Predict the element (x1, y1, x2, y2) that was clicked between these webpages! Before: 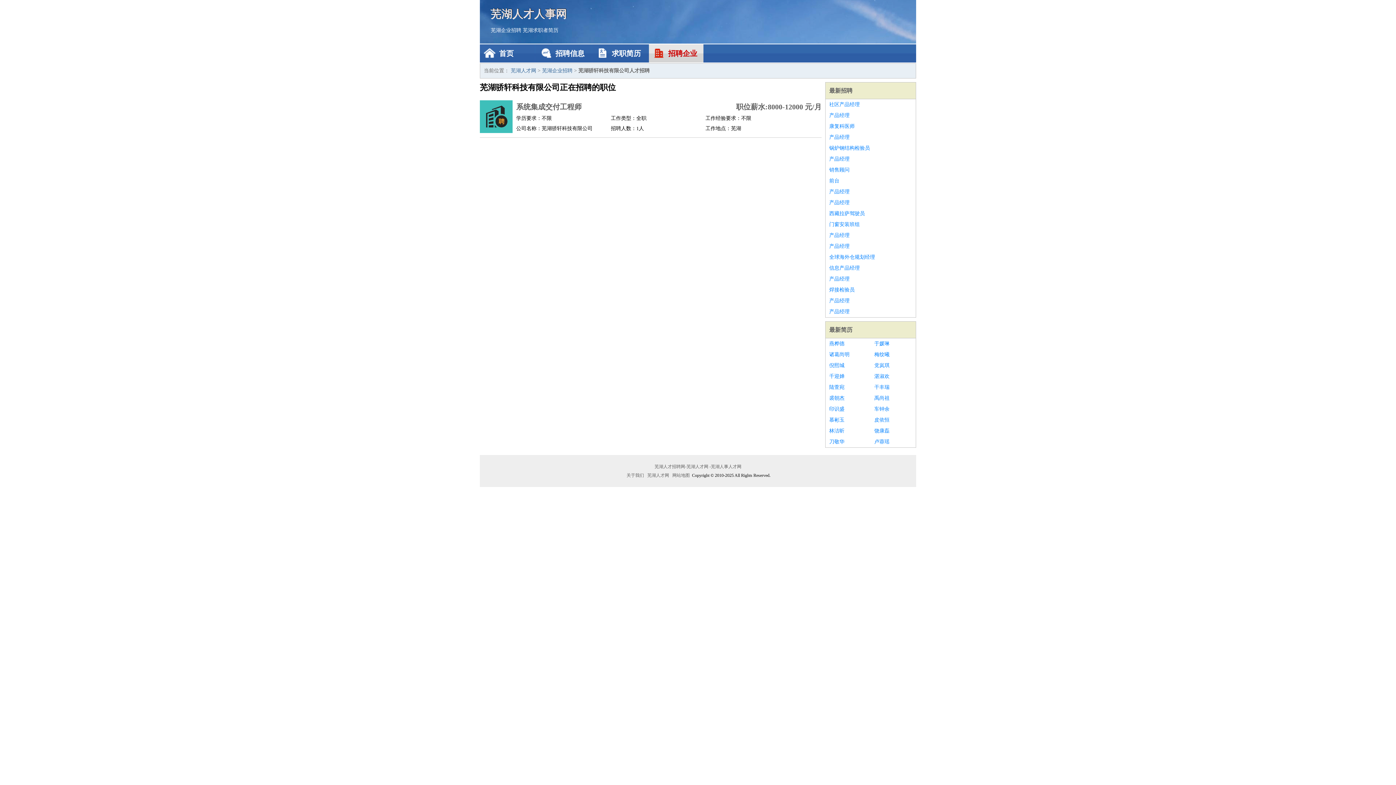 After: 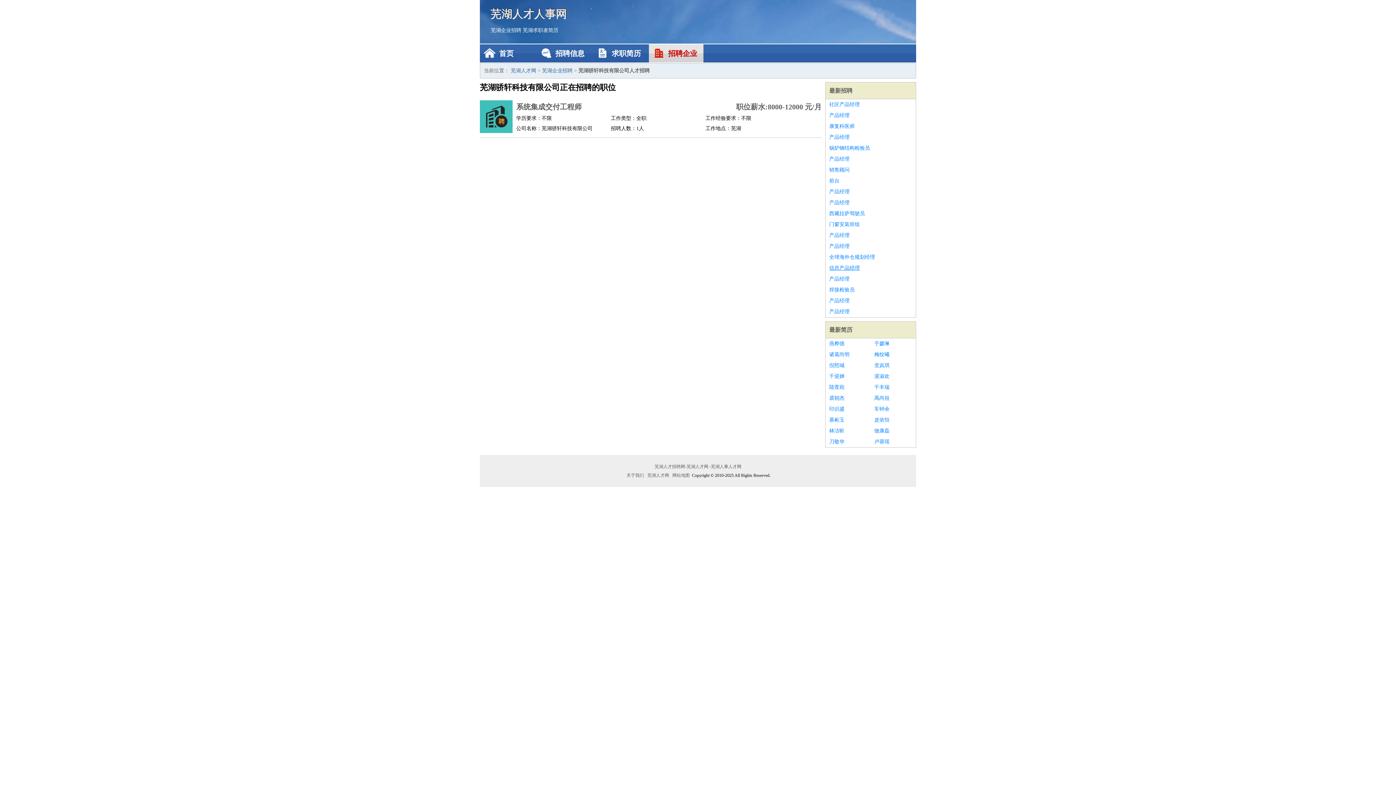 Action: bbox: (829, 262, 912, 273) label: 信息产品经理